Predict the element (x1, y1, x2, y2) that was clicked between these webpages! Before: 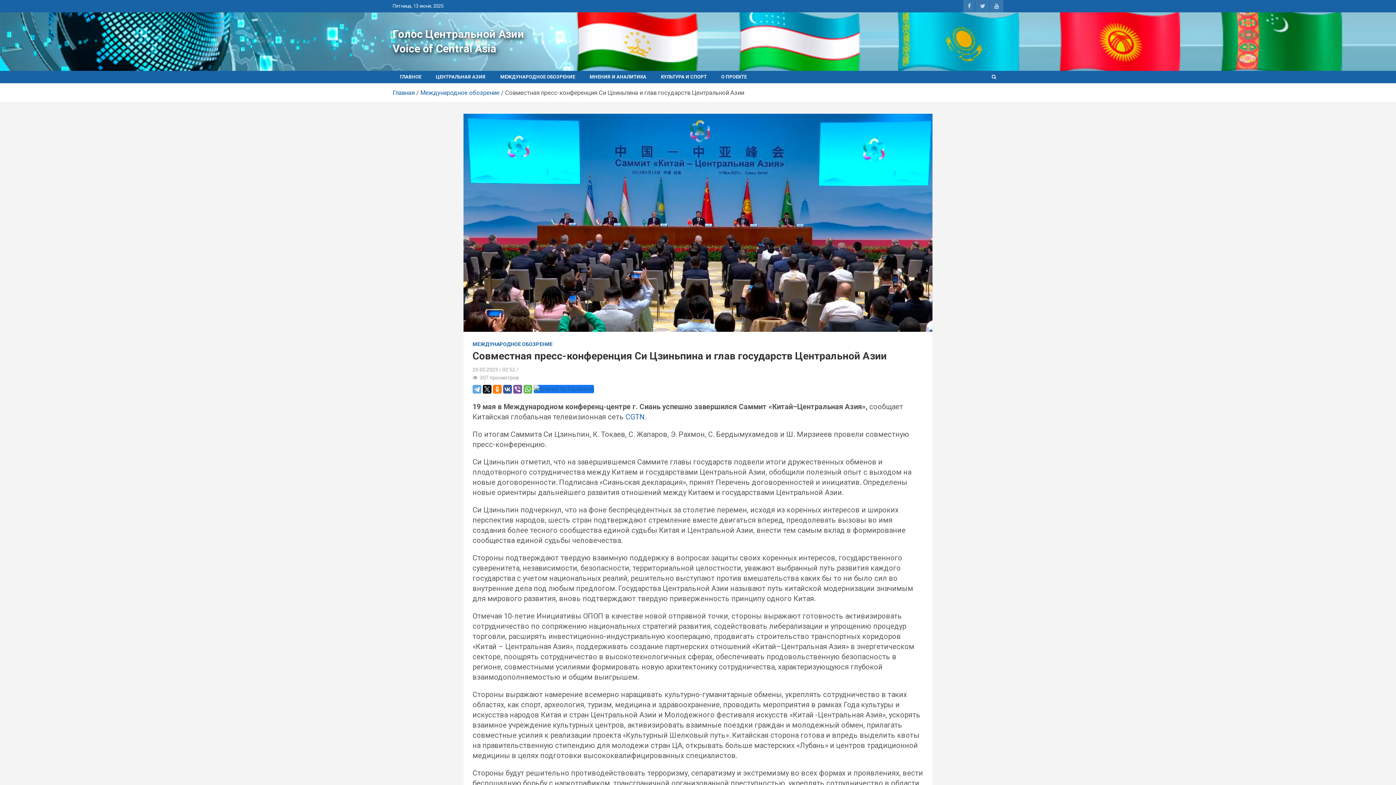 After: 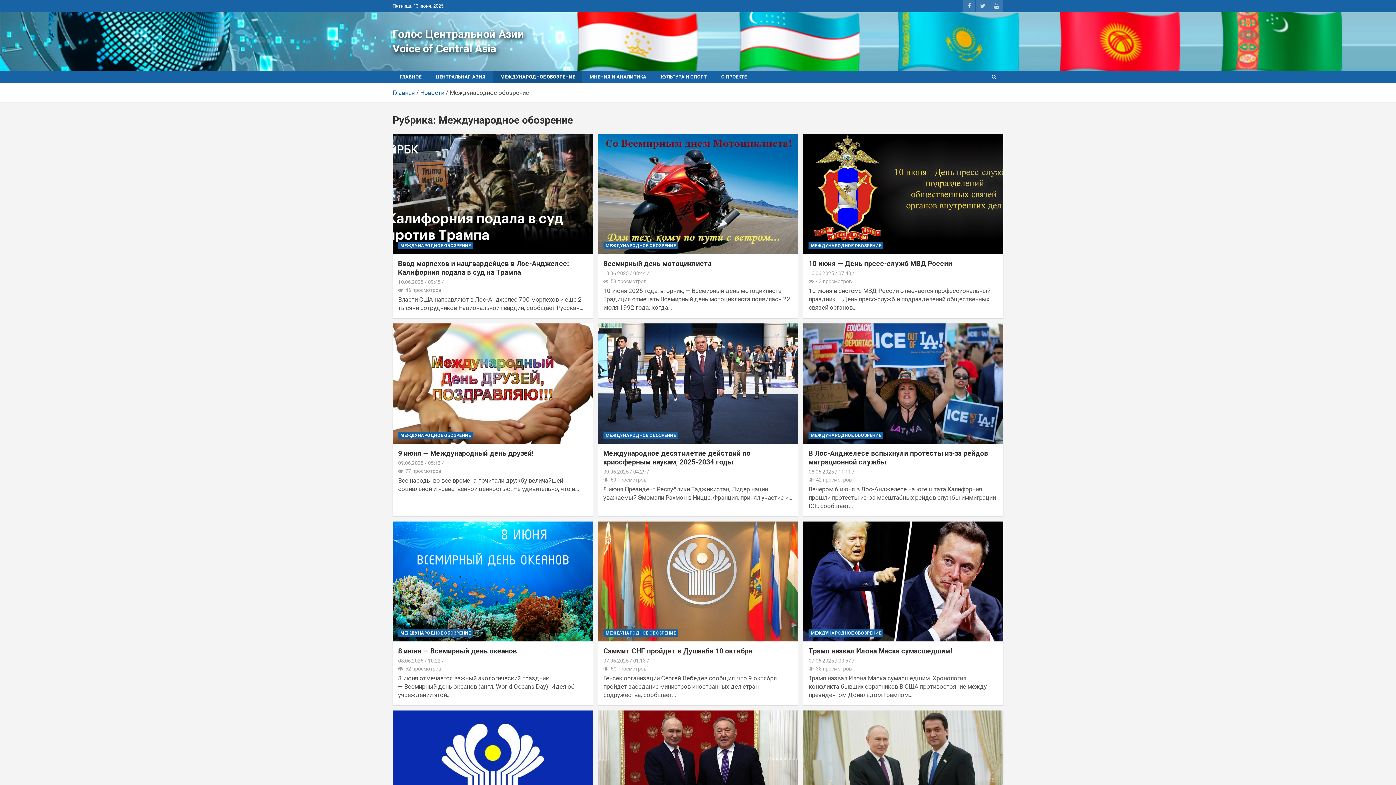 Action: label: Международное обозрение bbox: (420, 89, 499, 96)